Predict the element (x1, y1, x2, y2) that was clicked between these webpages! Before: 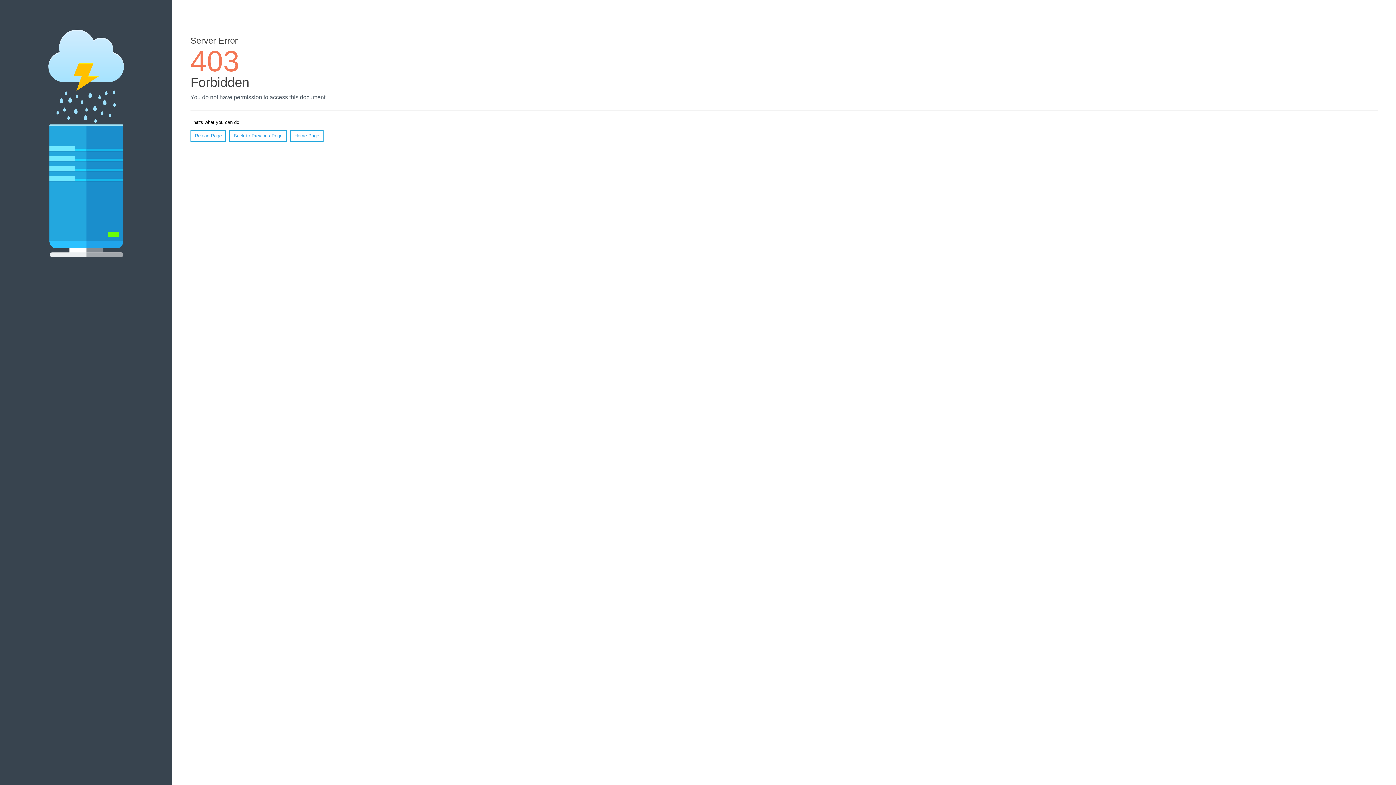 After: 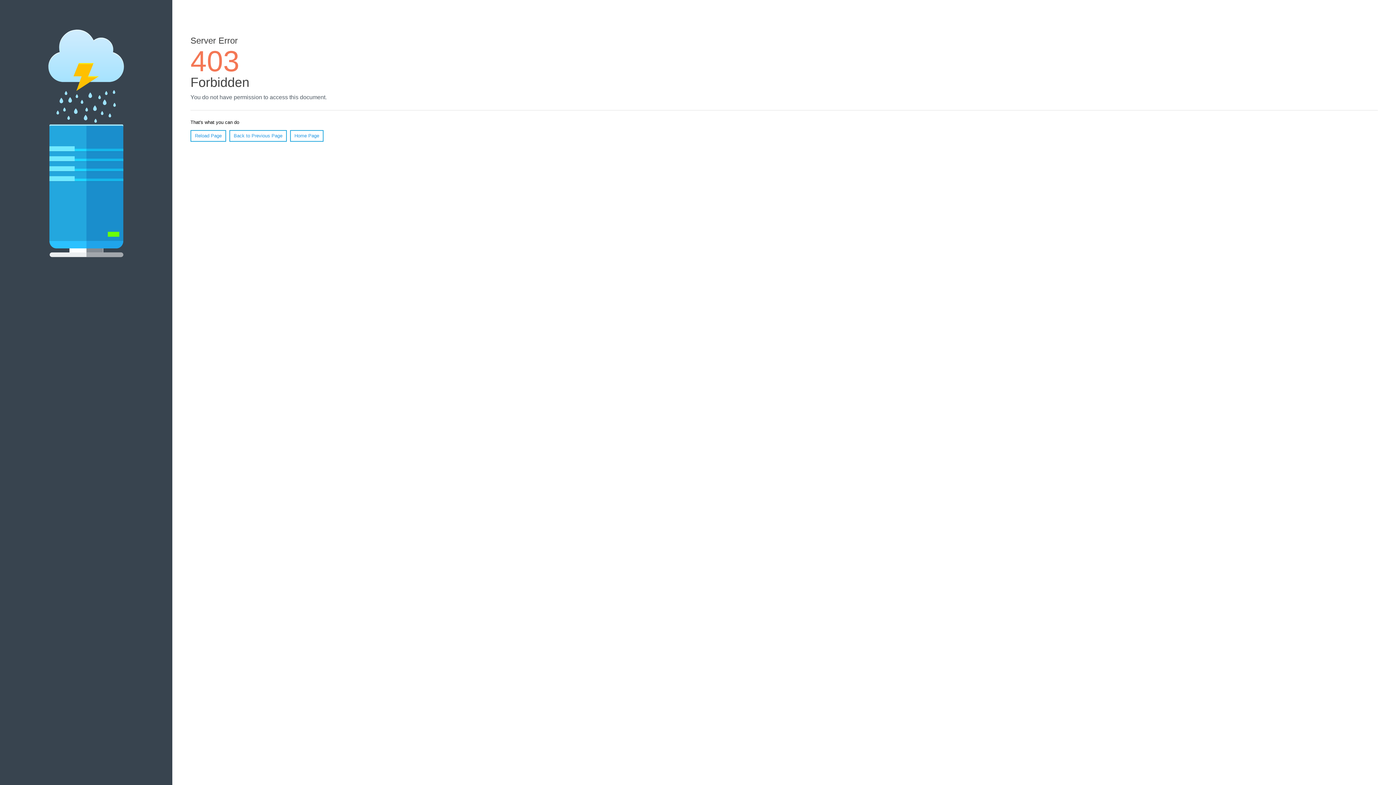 Action: bbox: (190, 130, 226, 141) label: Reload Page